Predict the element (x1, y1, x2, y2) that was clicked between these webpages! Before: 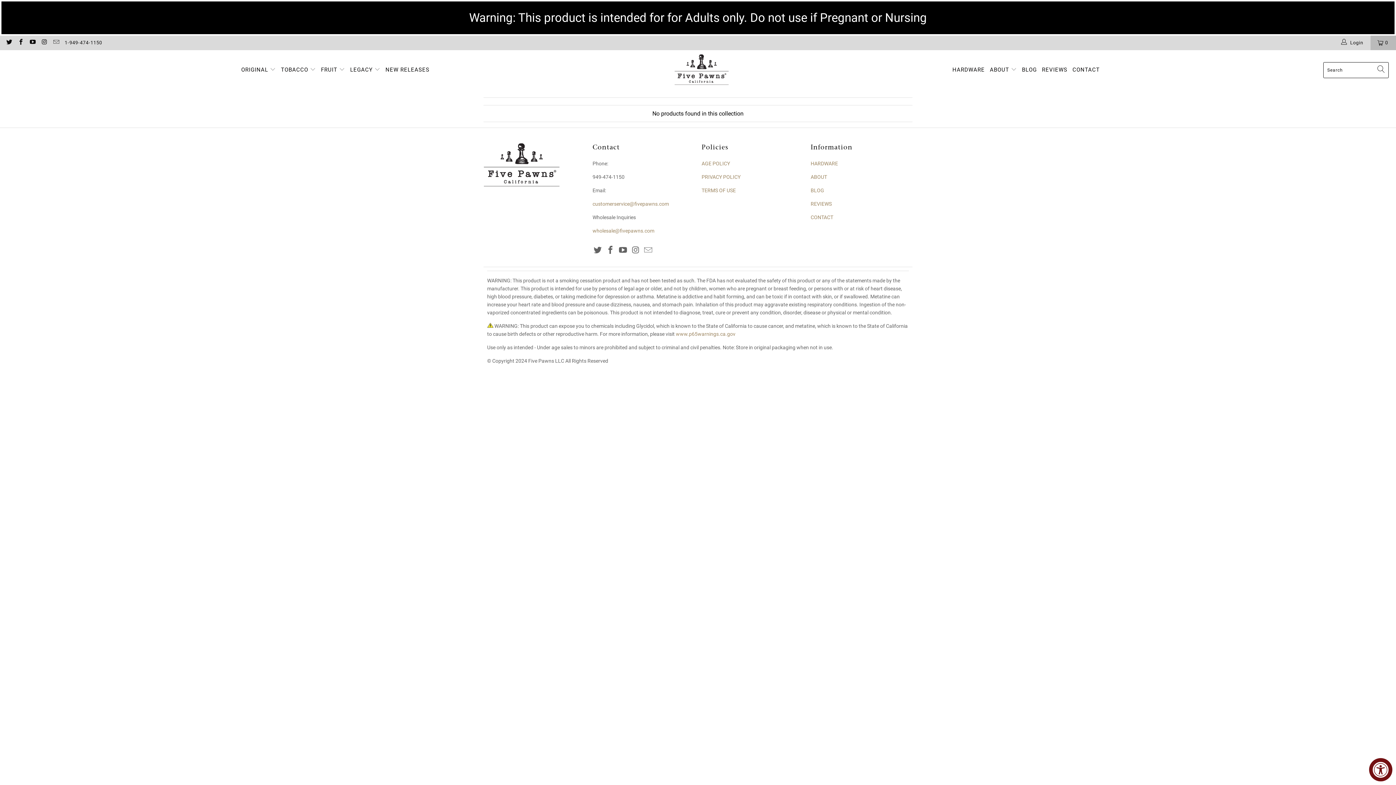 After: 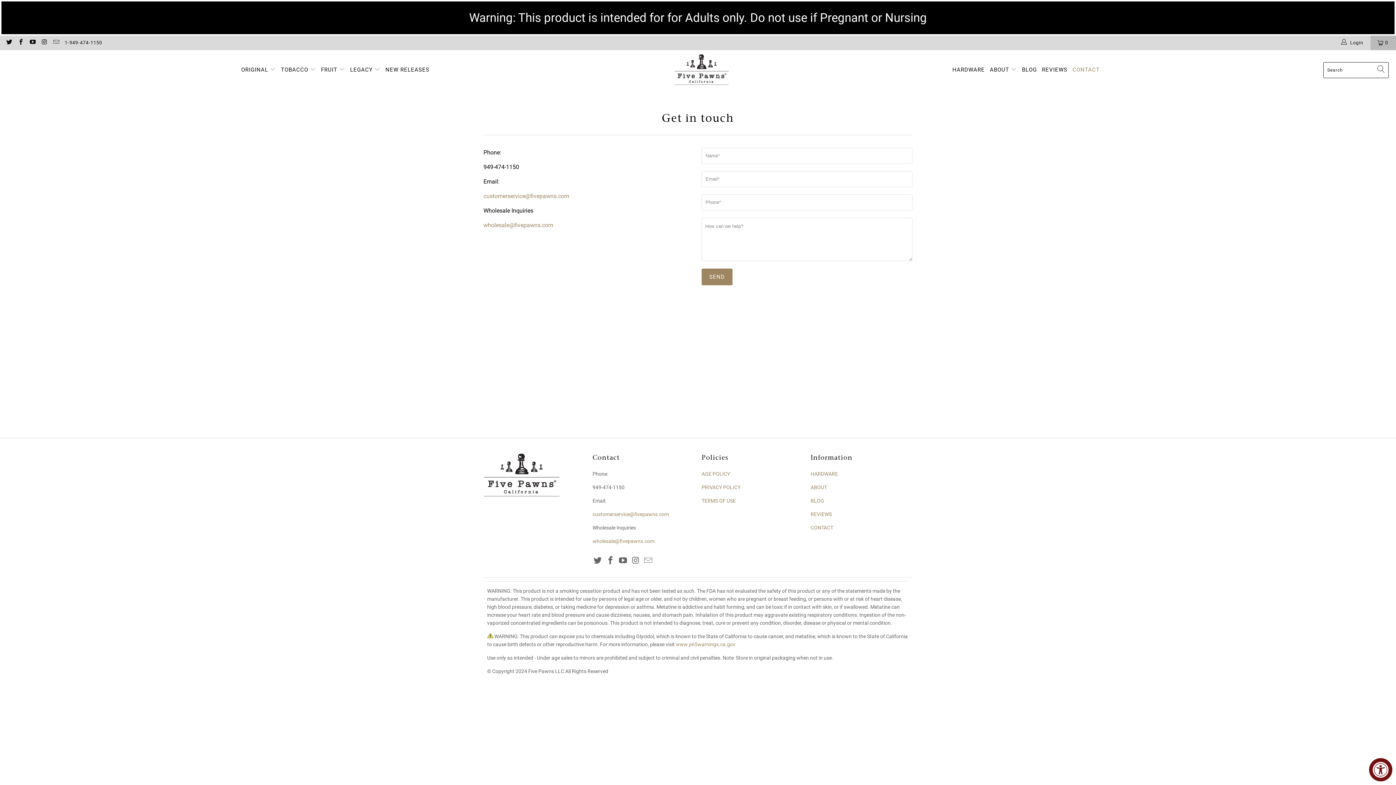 Action: bbox: (810, 214, 833, 220) label: CONTACT